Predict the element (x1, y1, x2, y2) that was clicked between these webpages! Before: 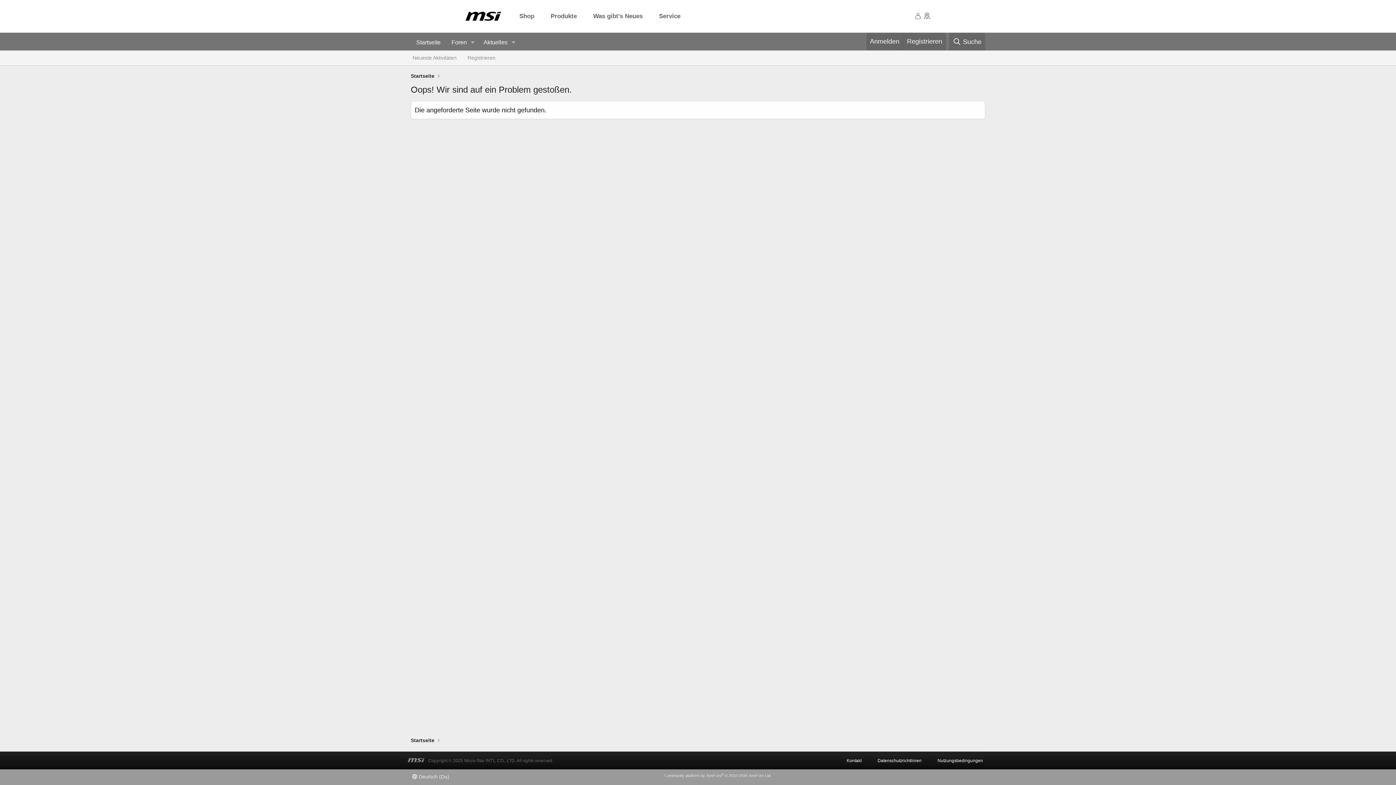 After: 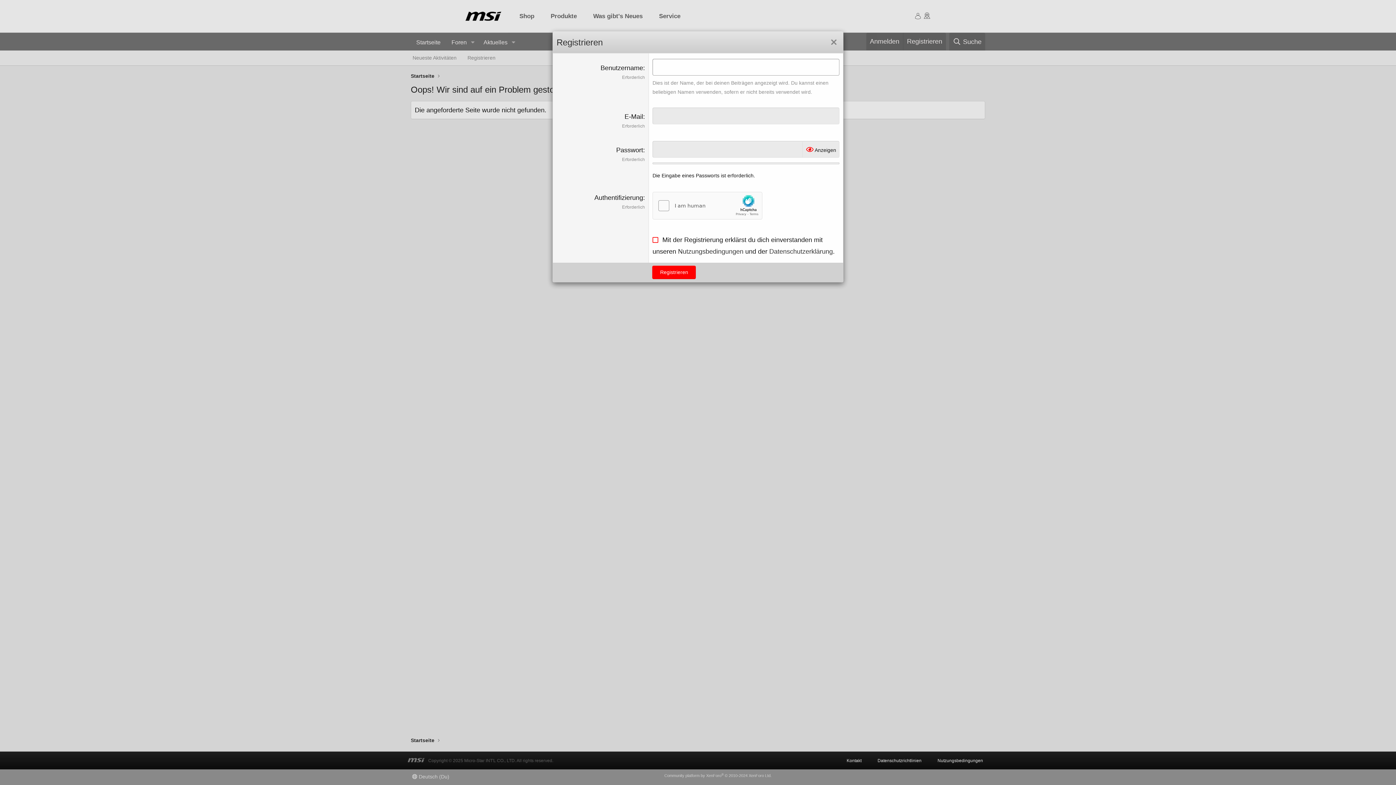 Action: bbox: (903, 32, 946, 50) label: Registrieren